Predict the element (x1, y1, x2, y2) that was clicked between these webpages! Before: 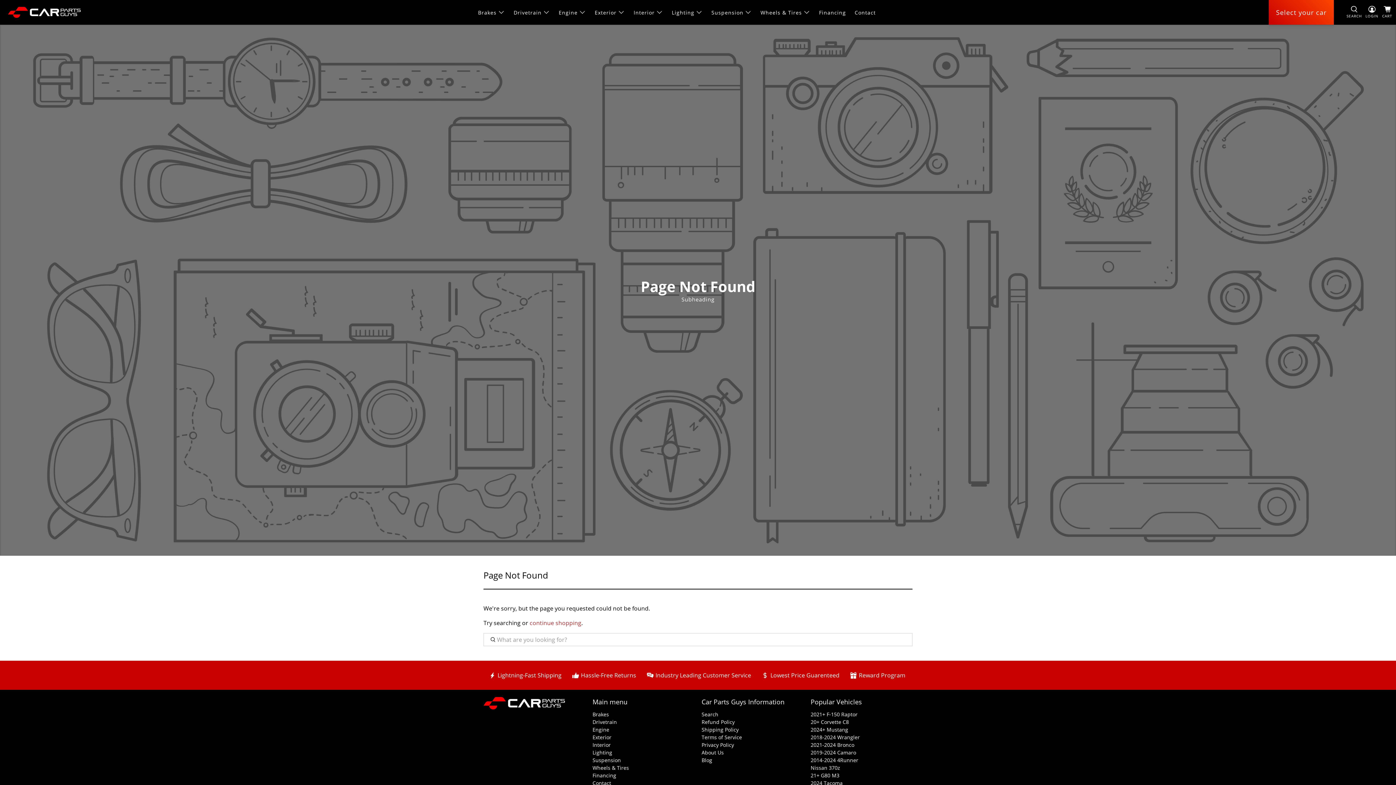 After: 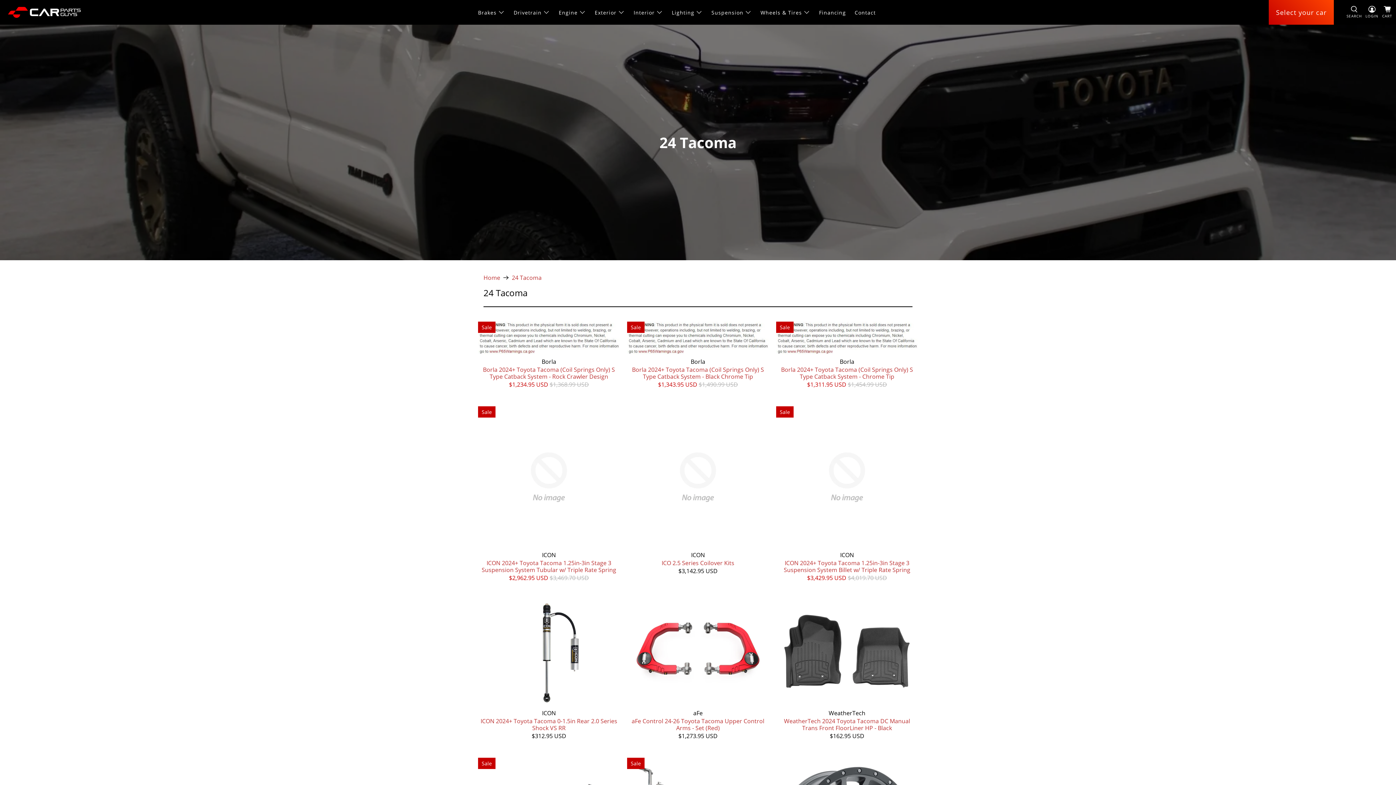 Action: bbox: (810, 780, 842, 787) label: 2024 Tacoma